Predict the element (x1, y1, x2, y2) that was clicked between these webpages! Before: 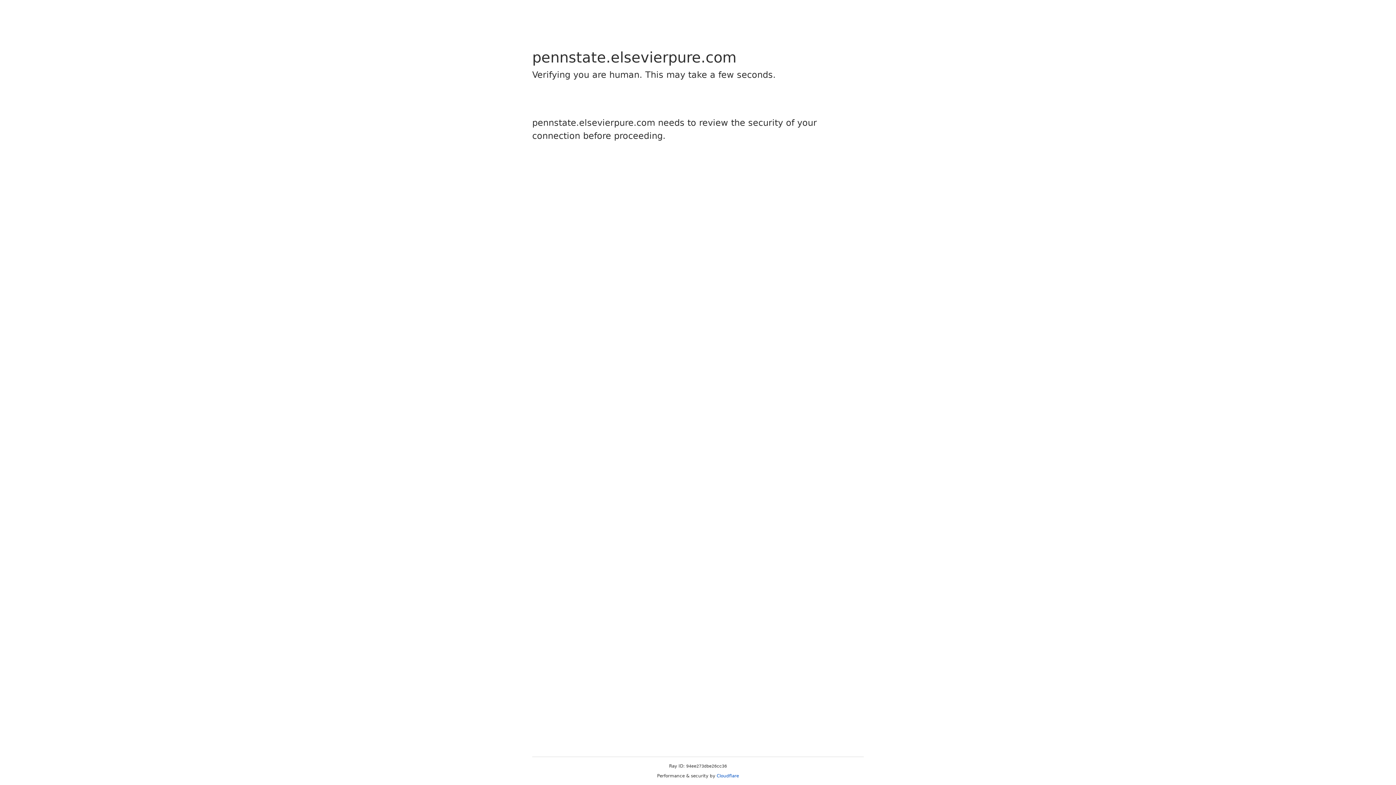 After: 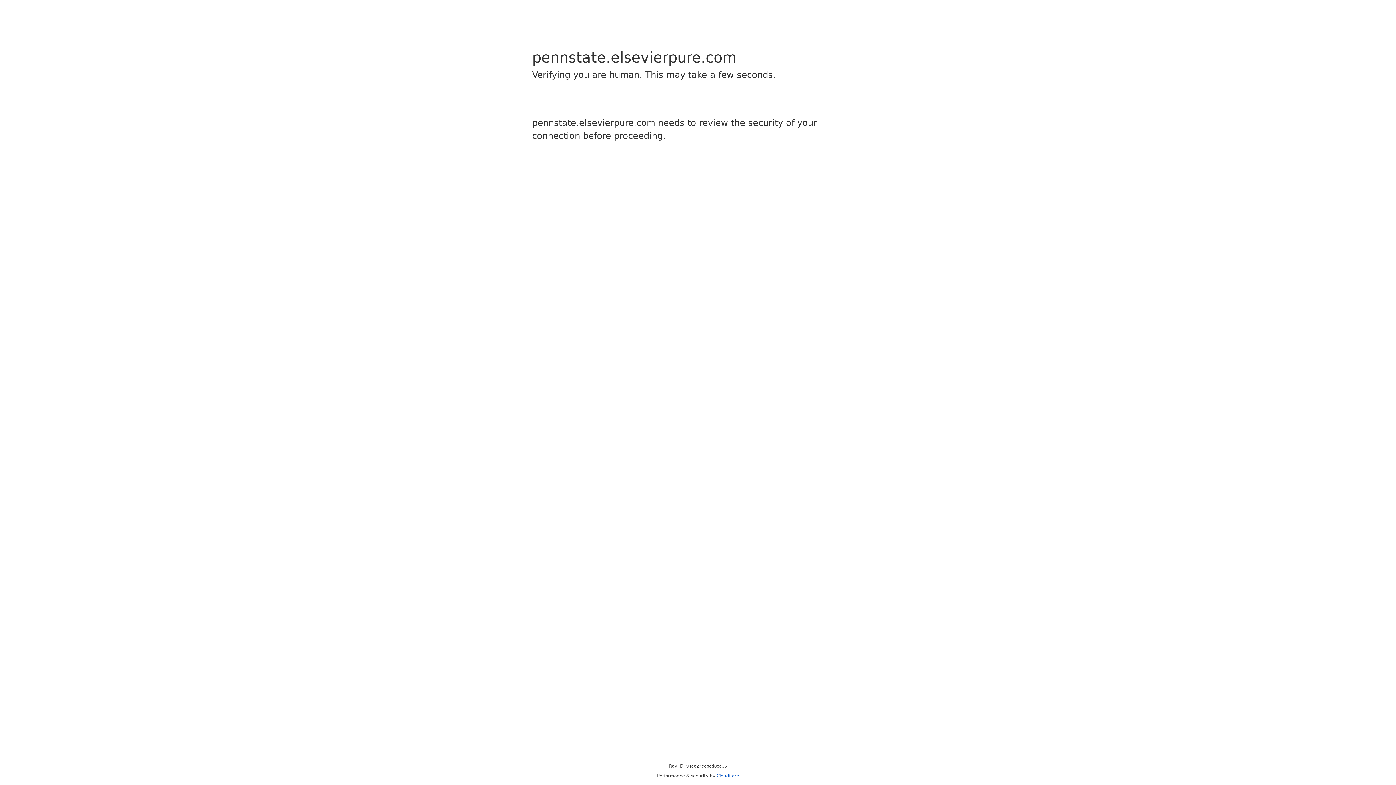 Action: bbox: (716, 773, 739, 778) label: Cloudflare